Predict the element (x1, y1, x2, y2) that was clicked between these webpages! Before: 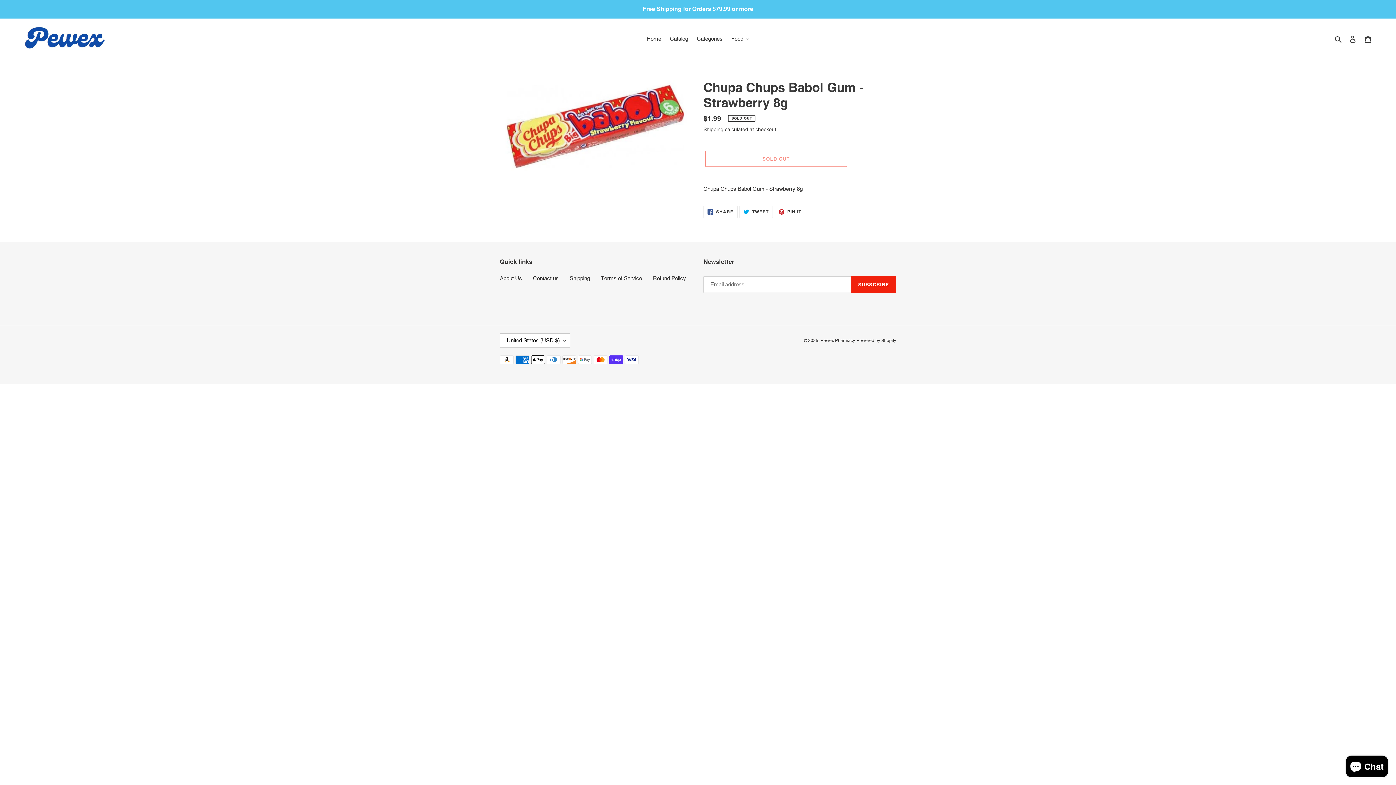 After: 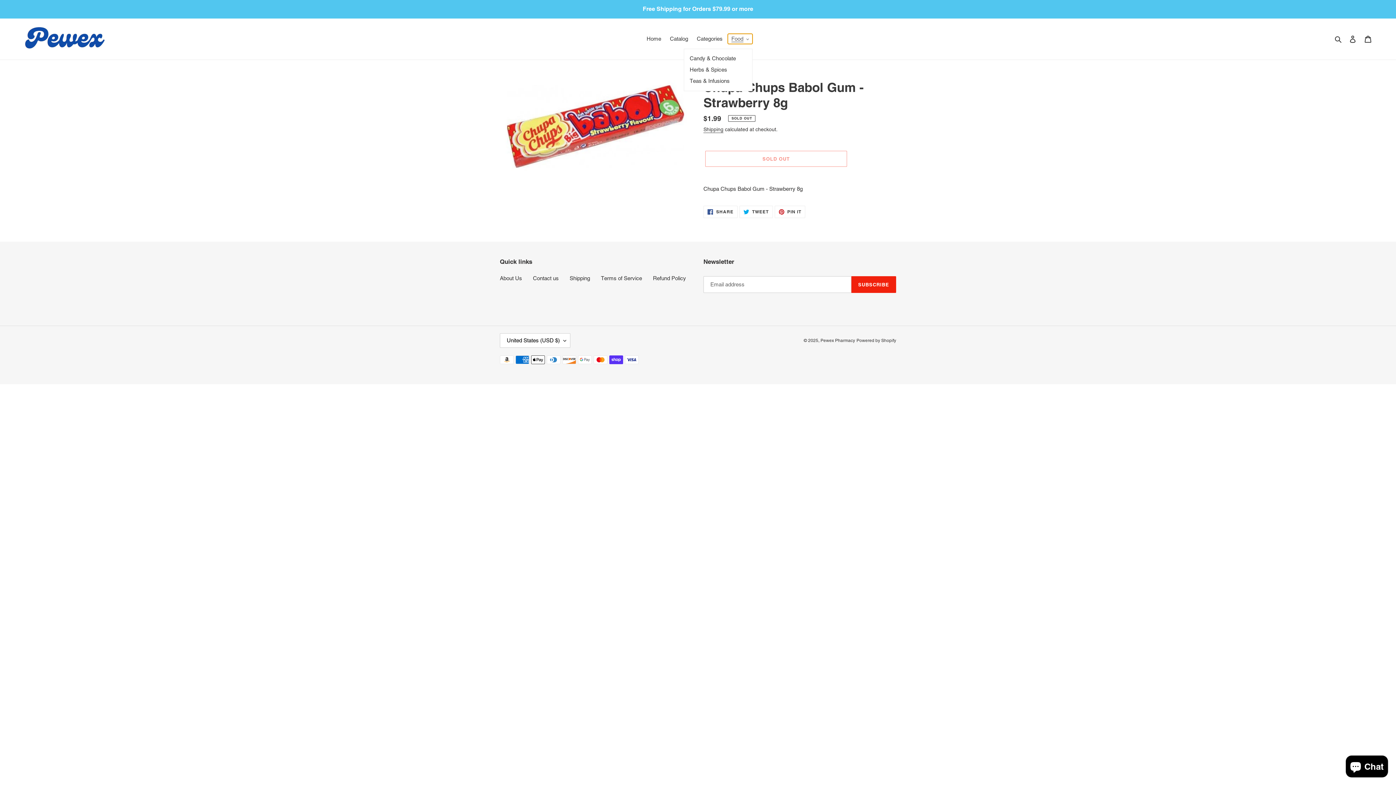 Action: bbox: (727, 33, 752, 44) label: Food